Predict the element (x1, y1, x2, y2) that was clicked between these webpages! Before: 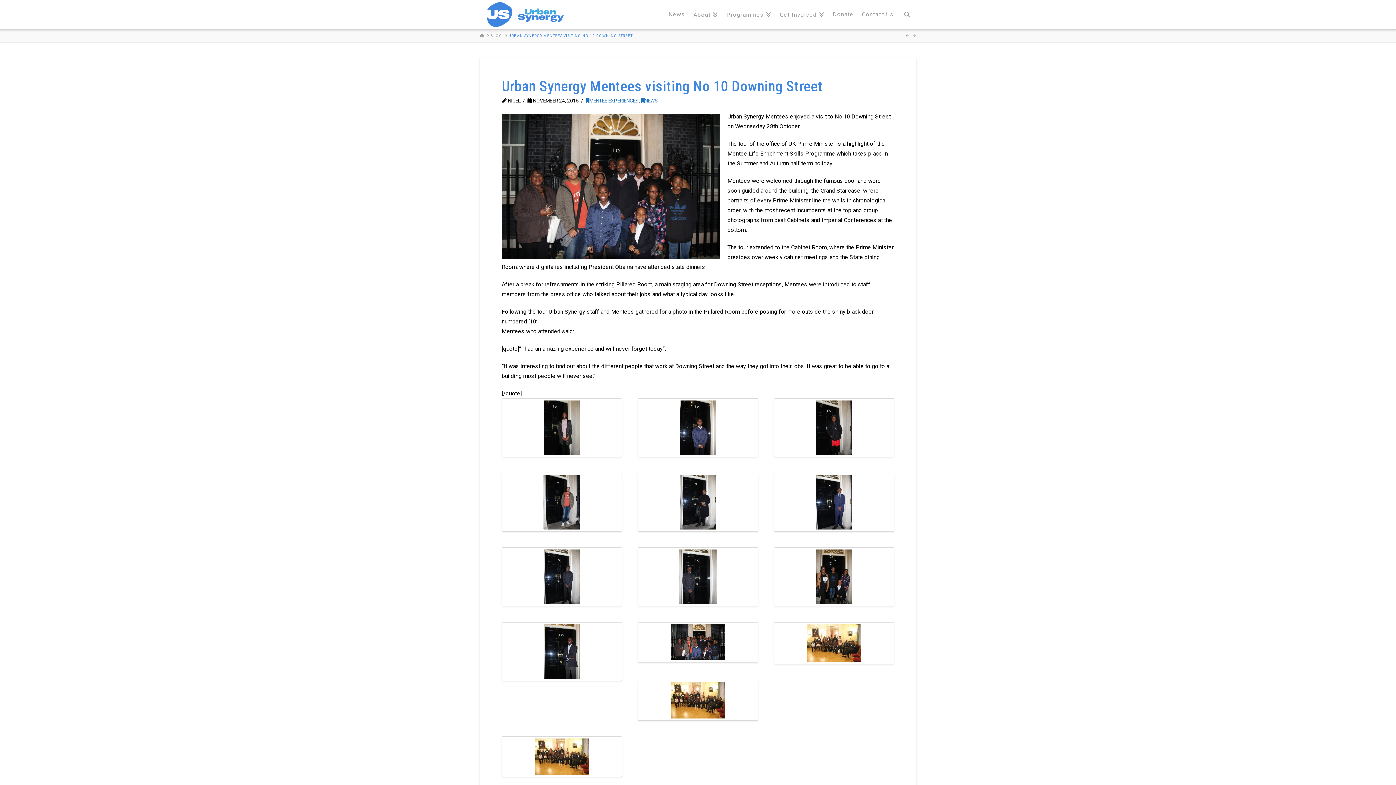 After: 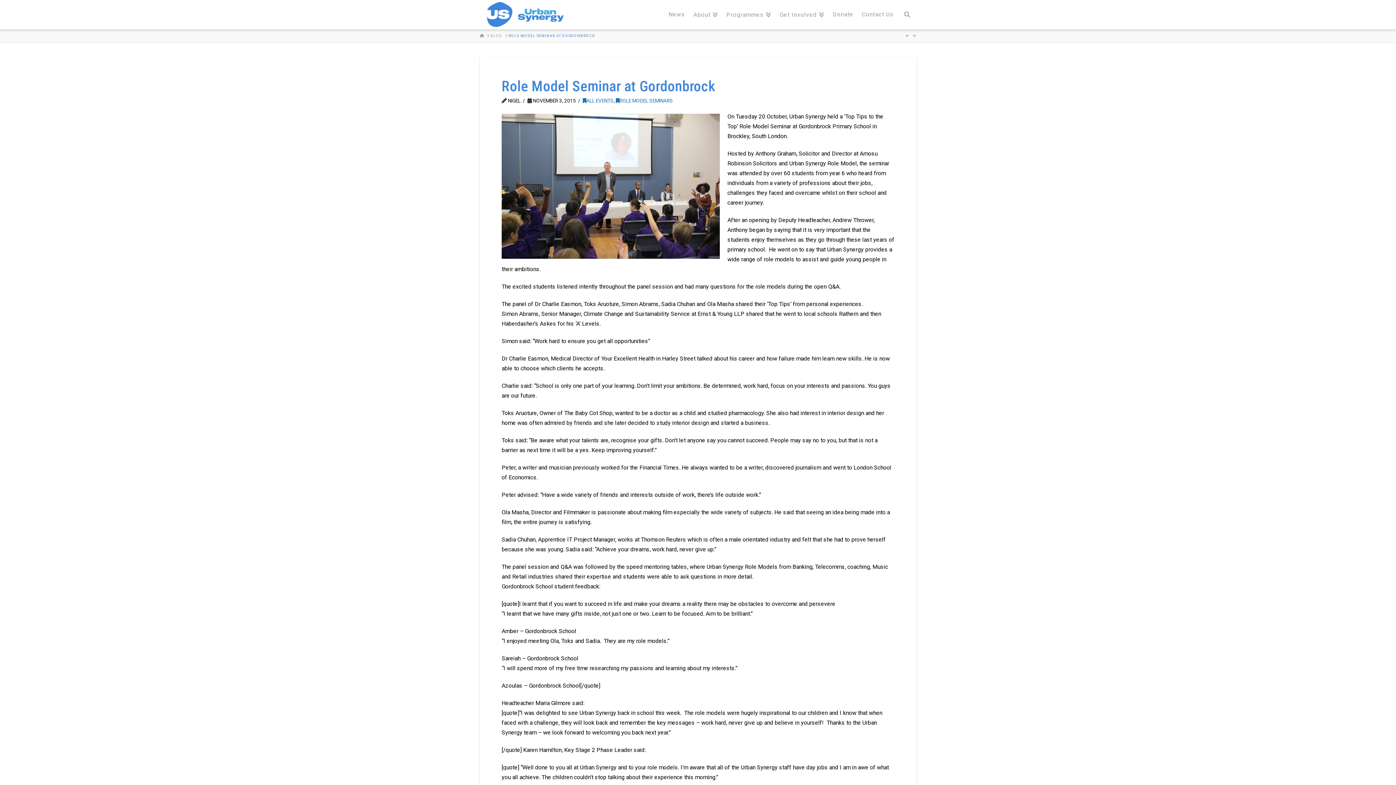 Action: bbox: (912, 33, 916, 37)